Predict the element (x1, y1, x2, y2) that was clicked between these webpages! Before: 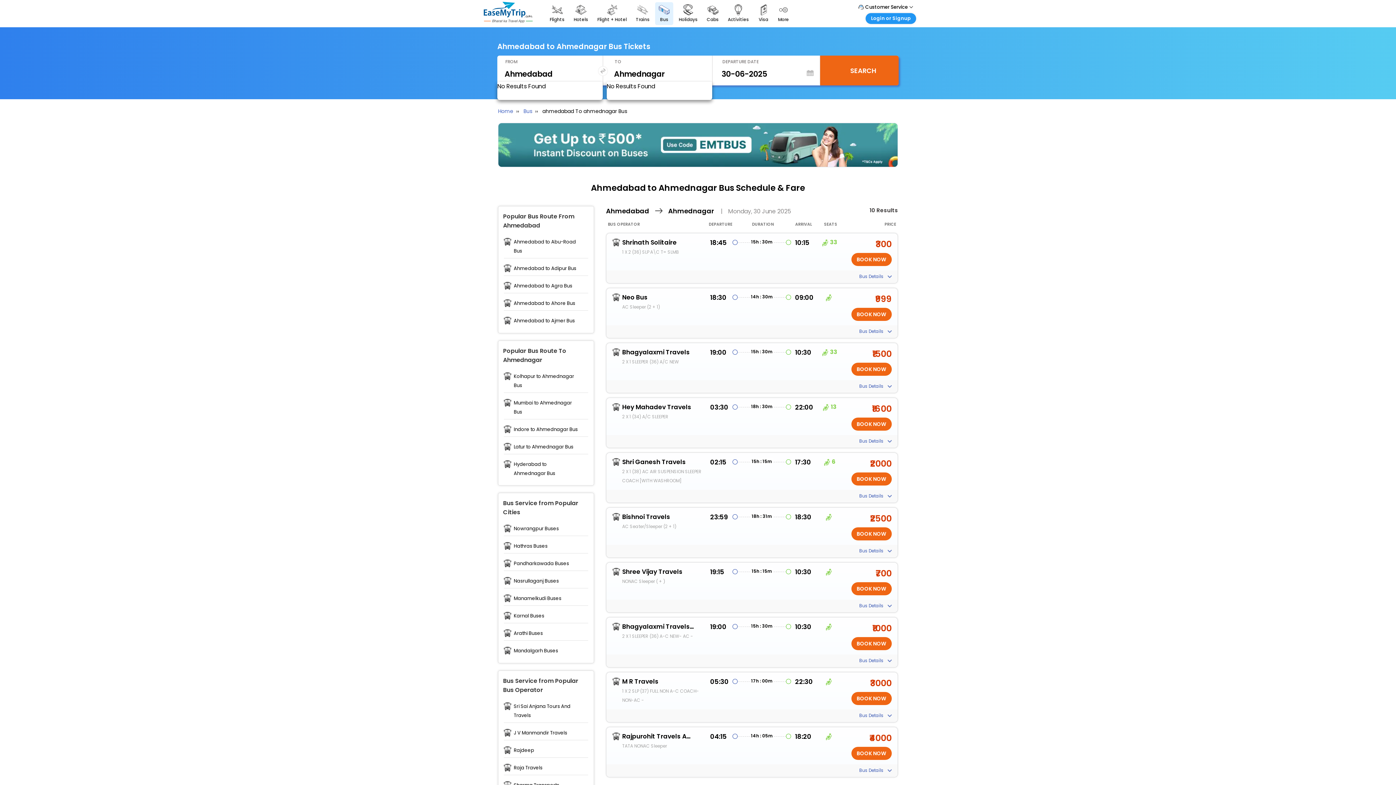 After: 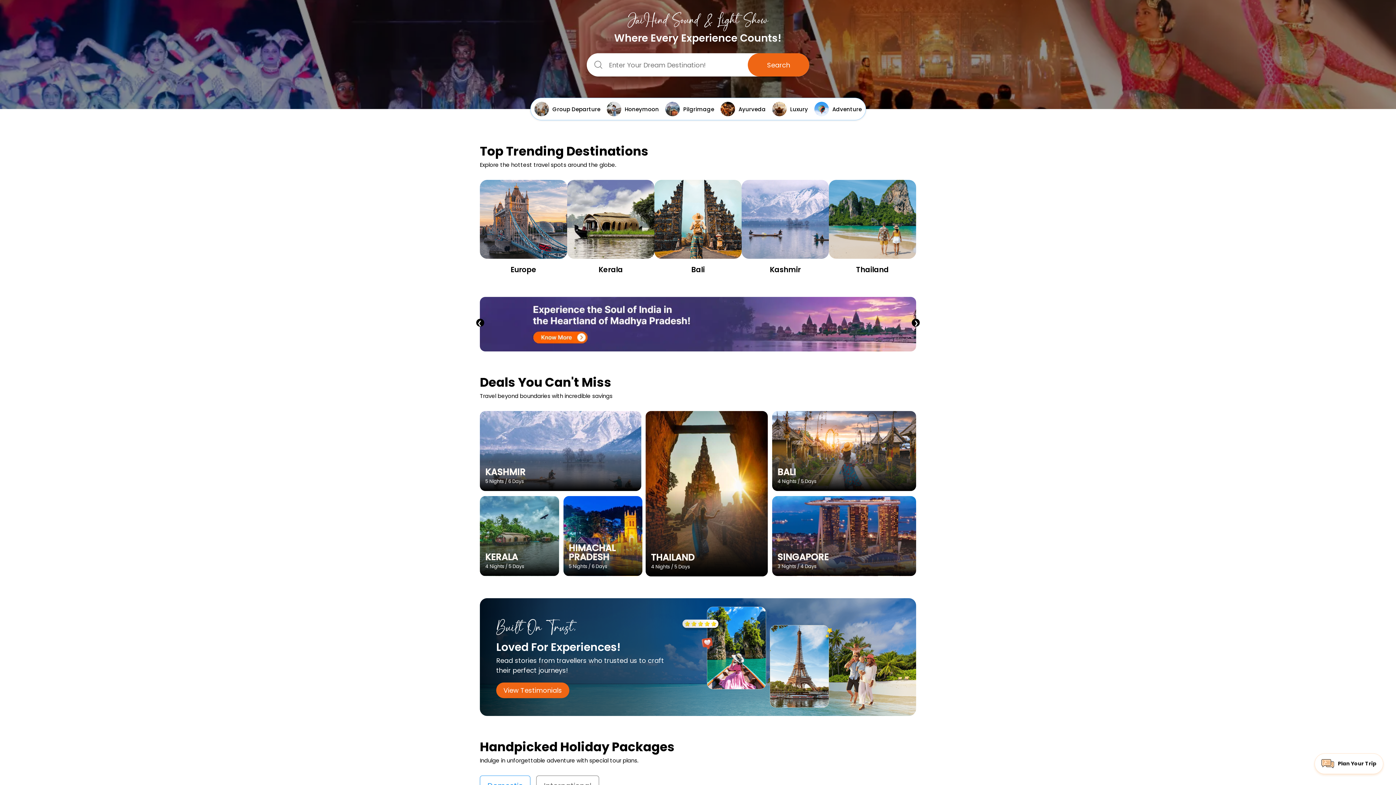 Action: bbox: (675, 2, 701, 25) label: Holidays